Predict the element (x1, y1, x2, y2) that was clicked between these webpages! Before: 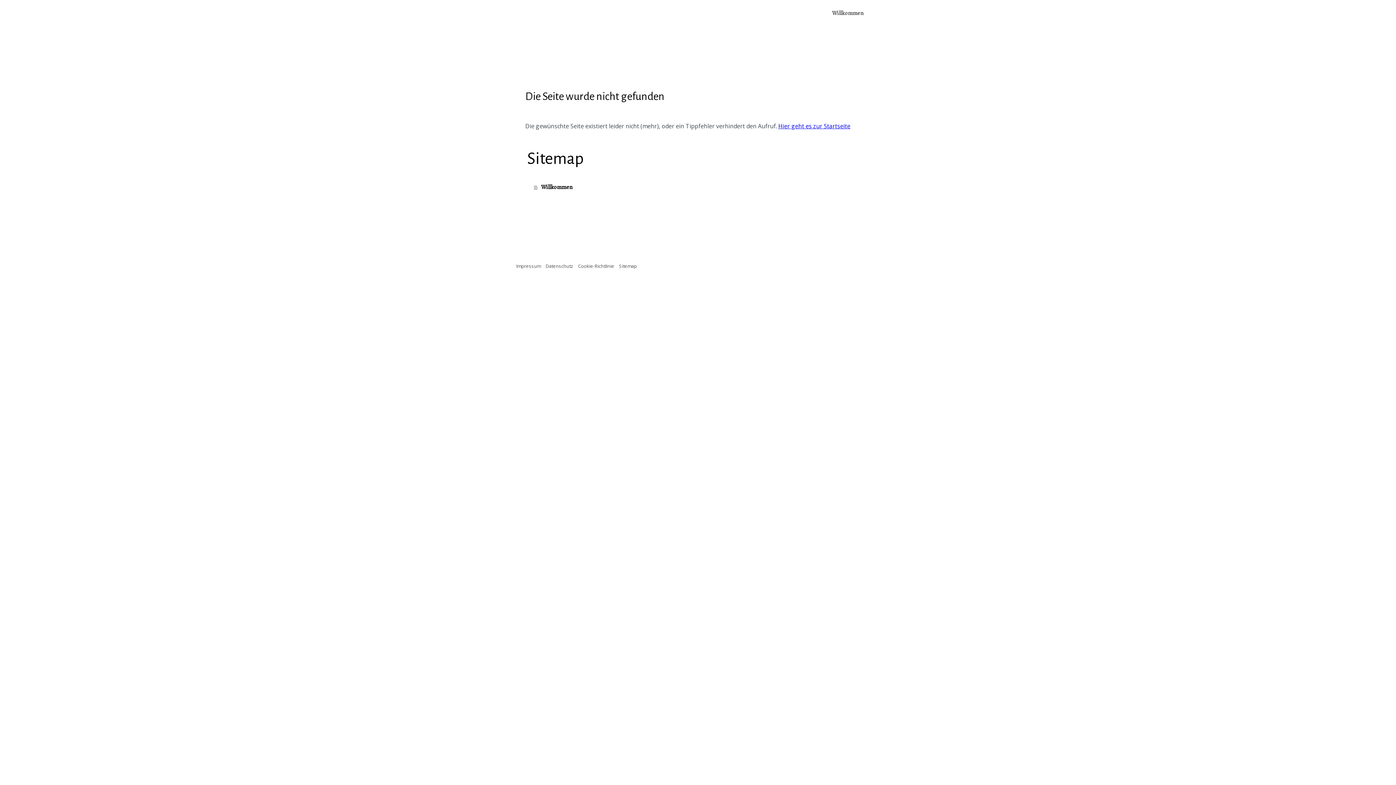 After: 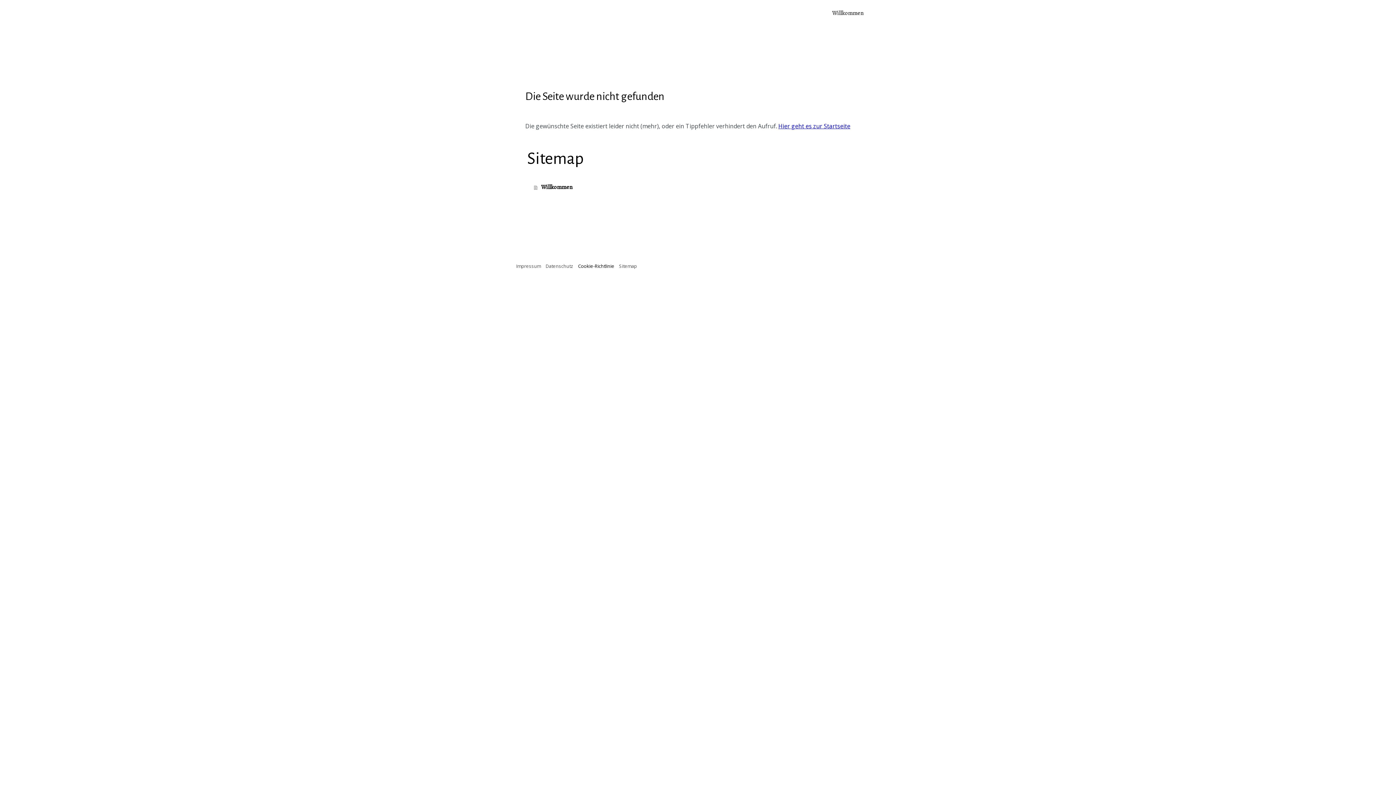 Action: label: Cookie-Richtlinie bbox: (578, 262, 614, 269)